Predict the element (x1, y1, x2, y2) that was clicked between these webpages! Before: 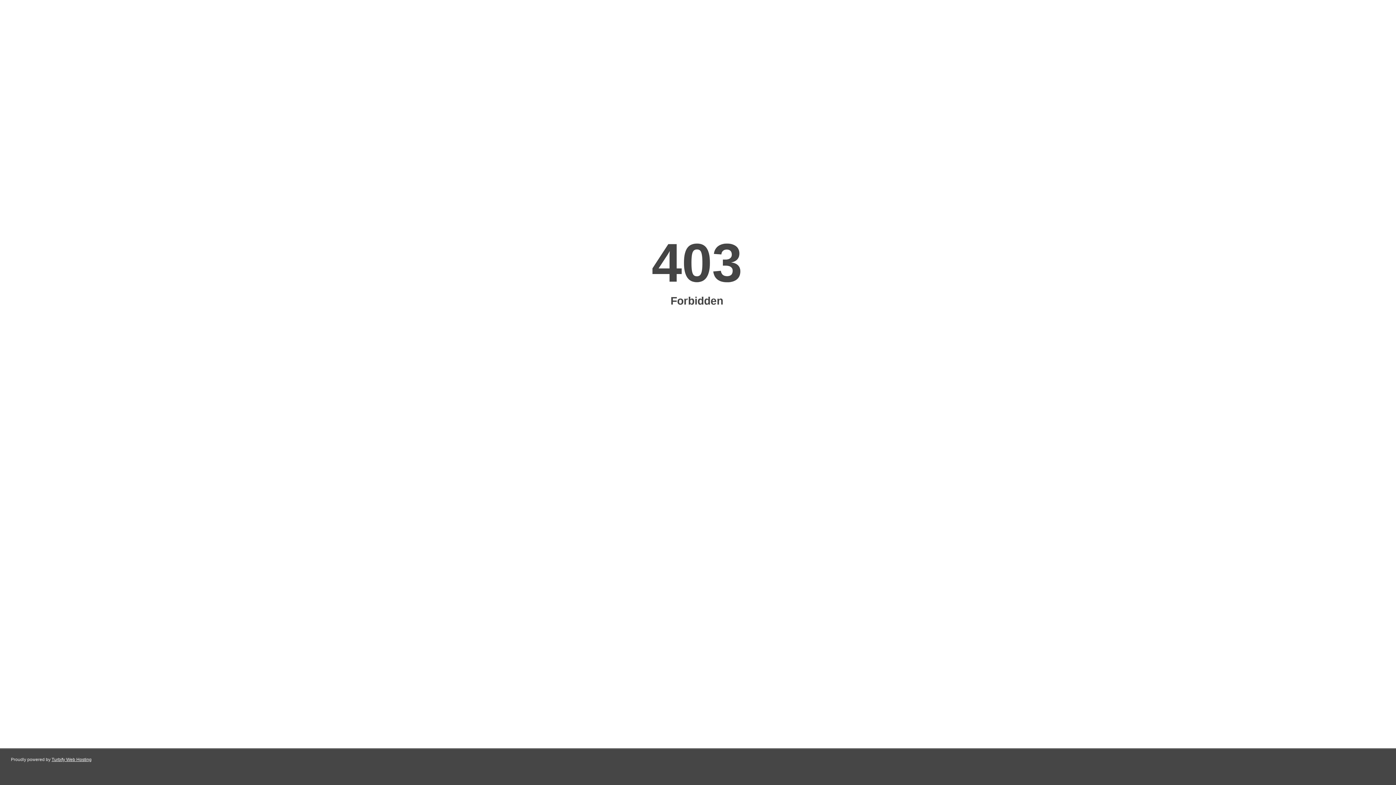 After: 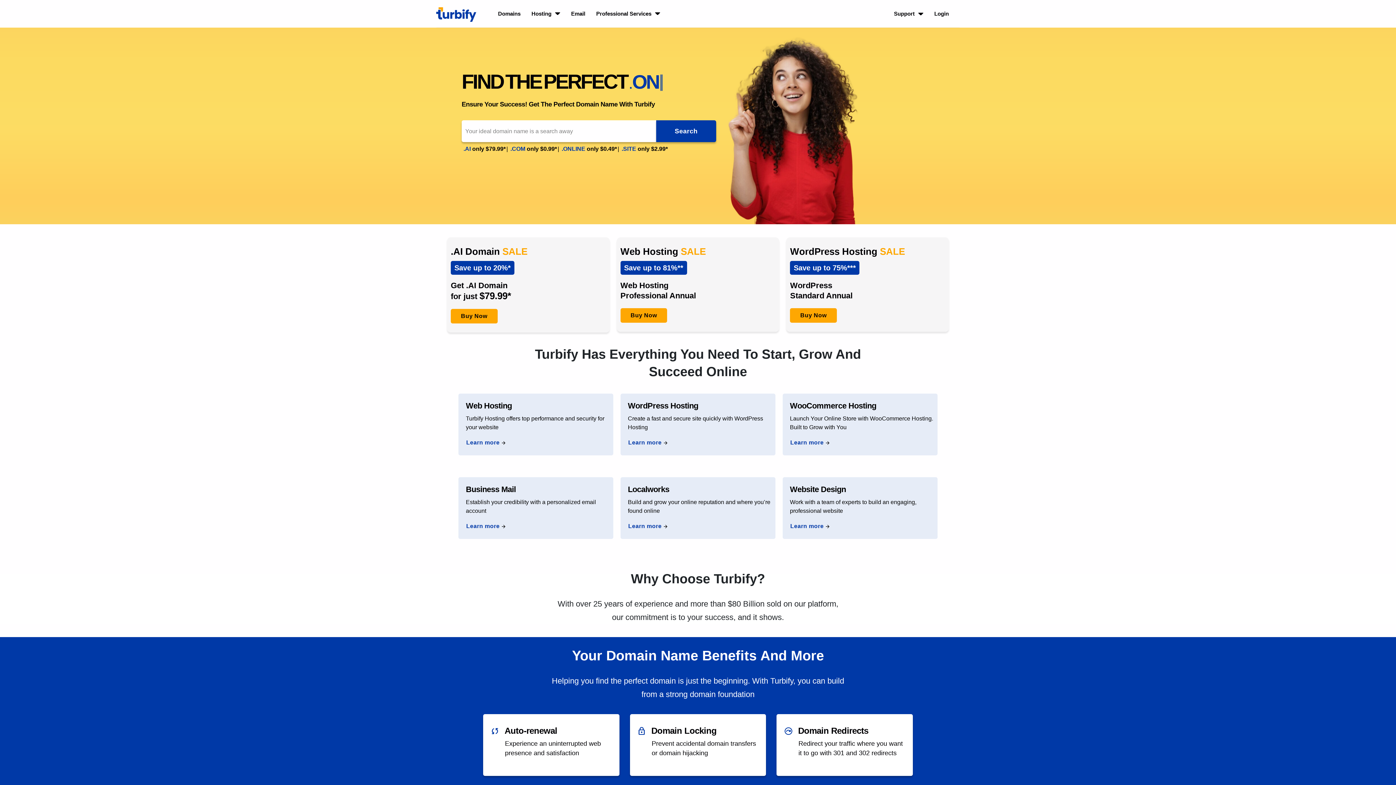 Action: bbox: (51, 757, 91, 762) label: Turbify Web Hosting